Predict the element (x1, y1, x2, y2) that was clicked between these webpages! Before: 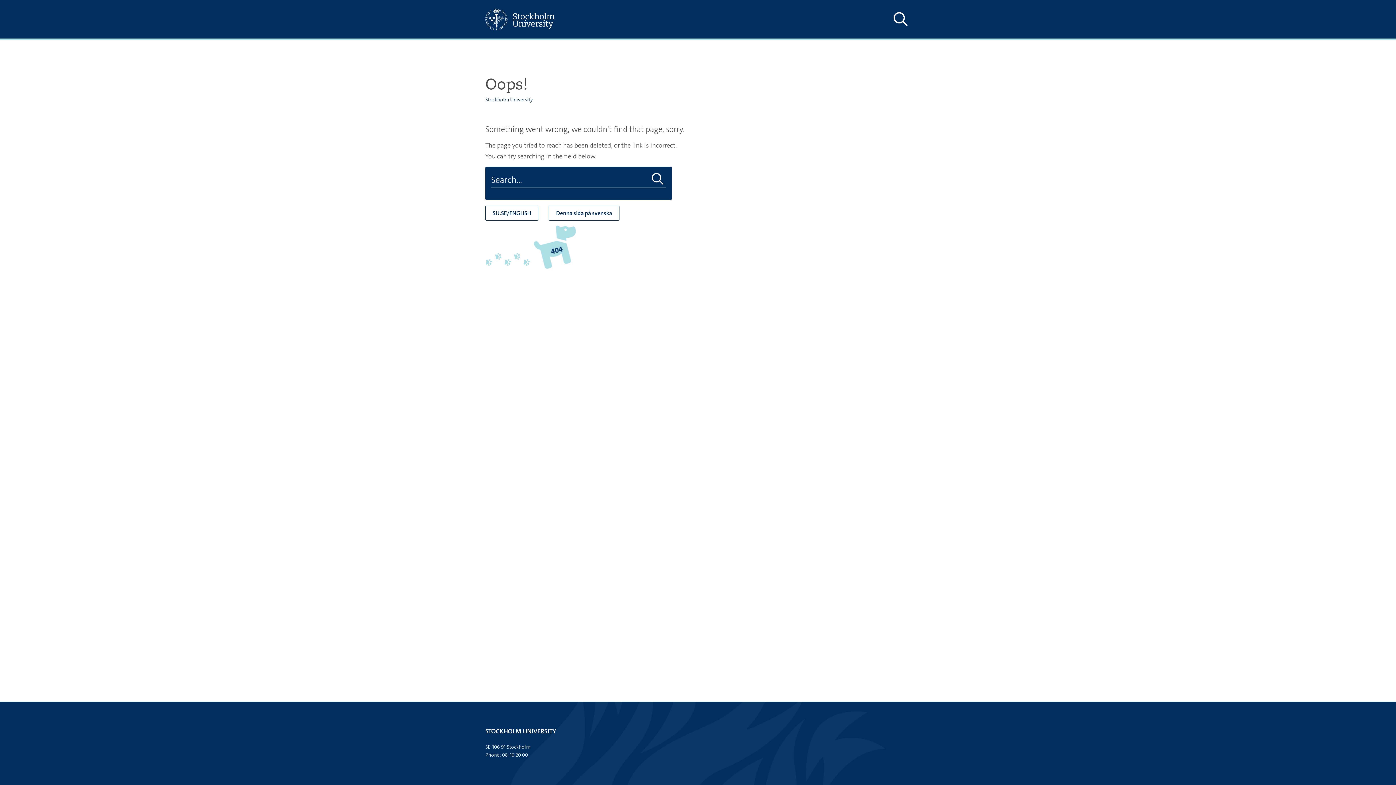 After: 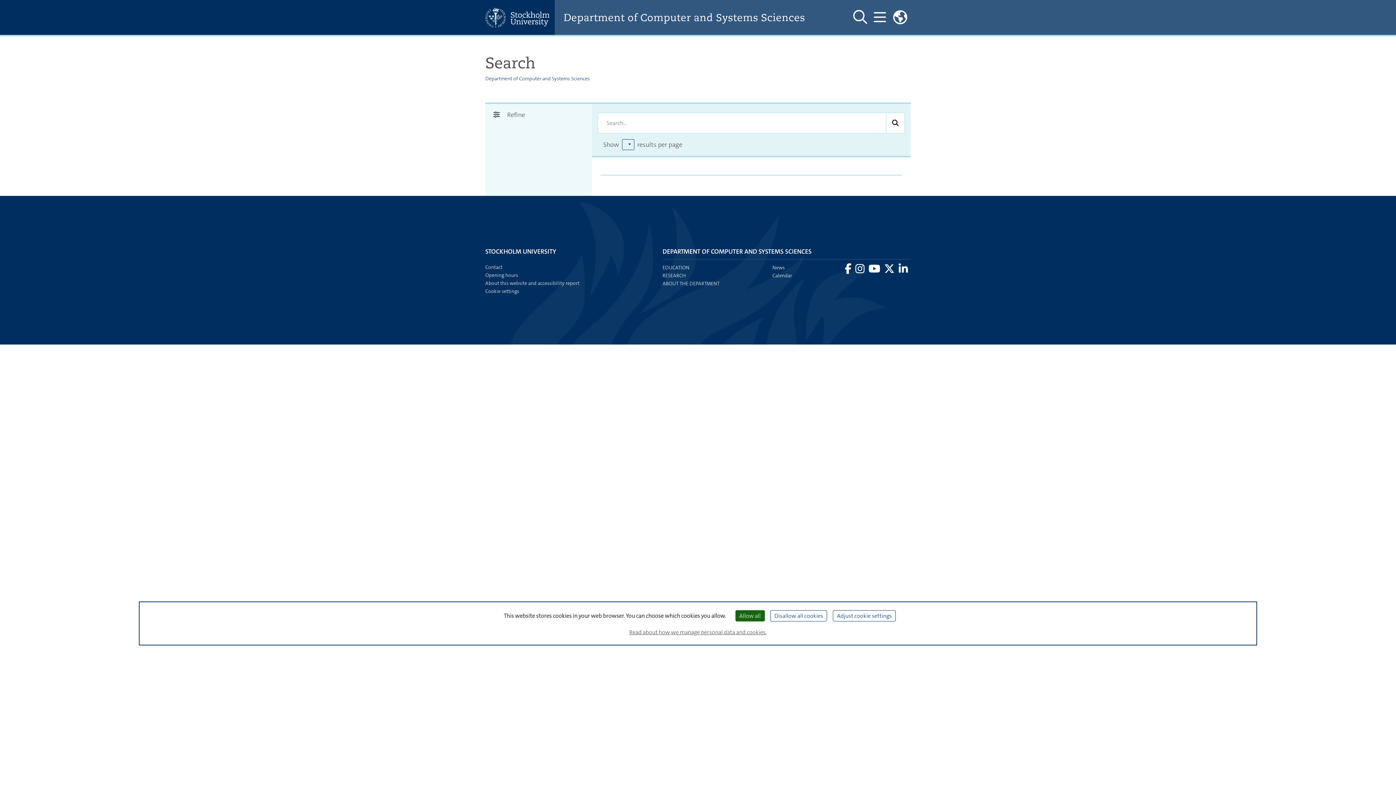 Action: bbox: (649, 172, 666, 186) label: Do search